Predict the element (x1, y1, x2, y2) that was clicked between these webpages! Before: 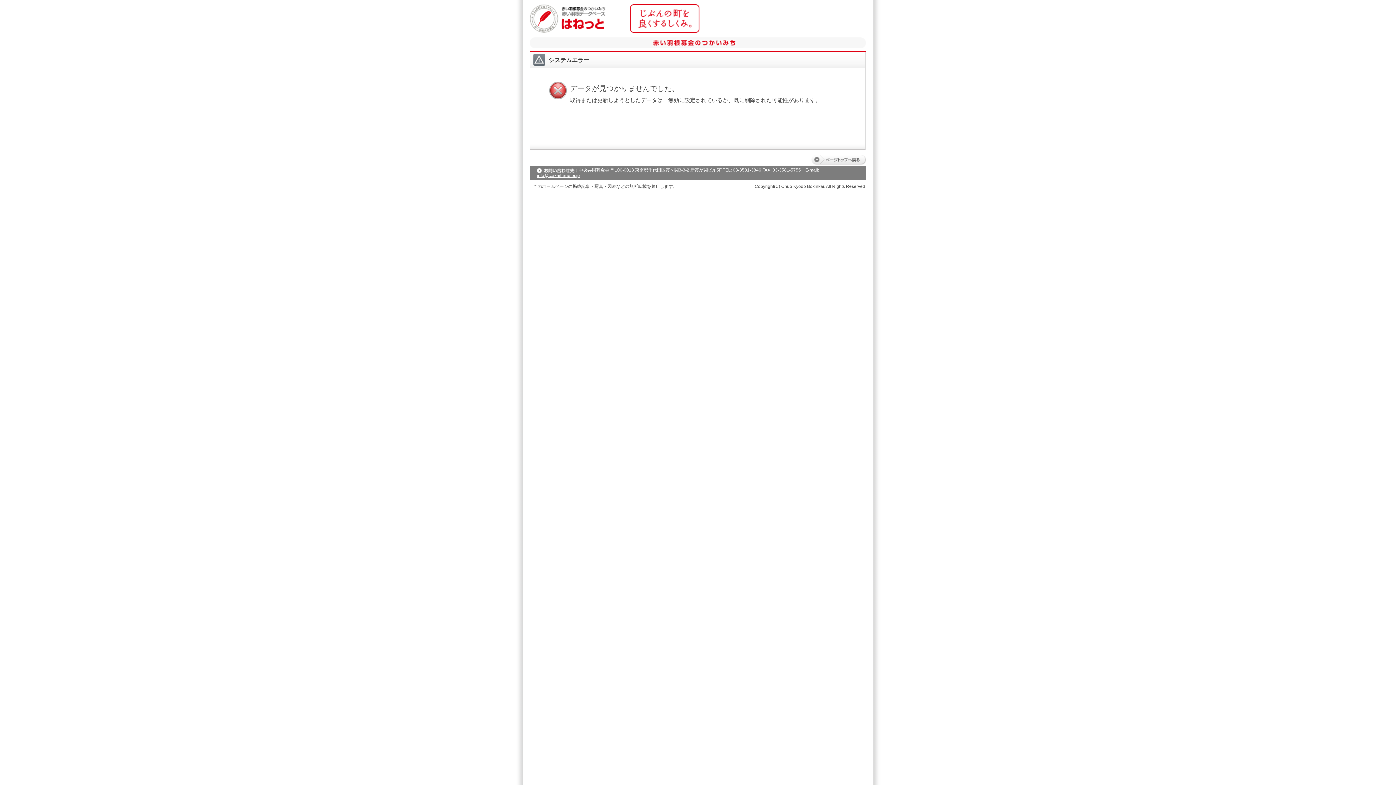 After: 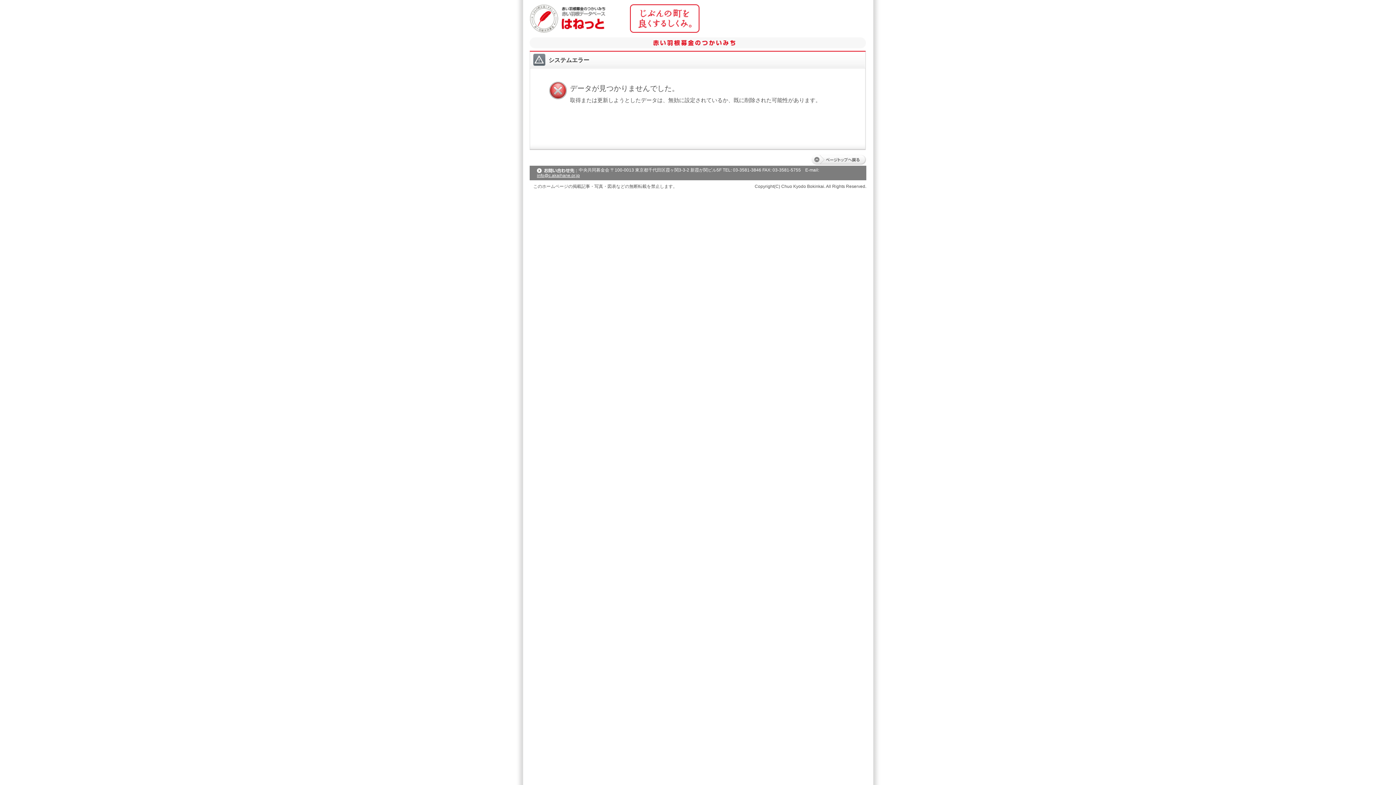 Action: bbox: (811, 159, 866, 164)